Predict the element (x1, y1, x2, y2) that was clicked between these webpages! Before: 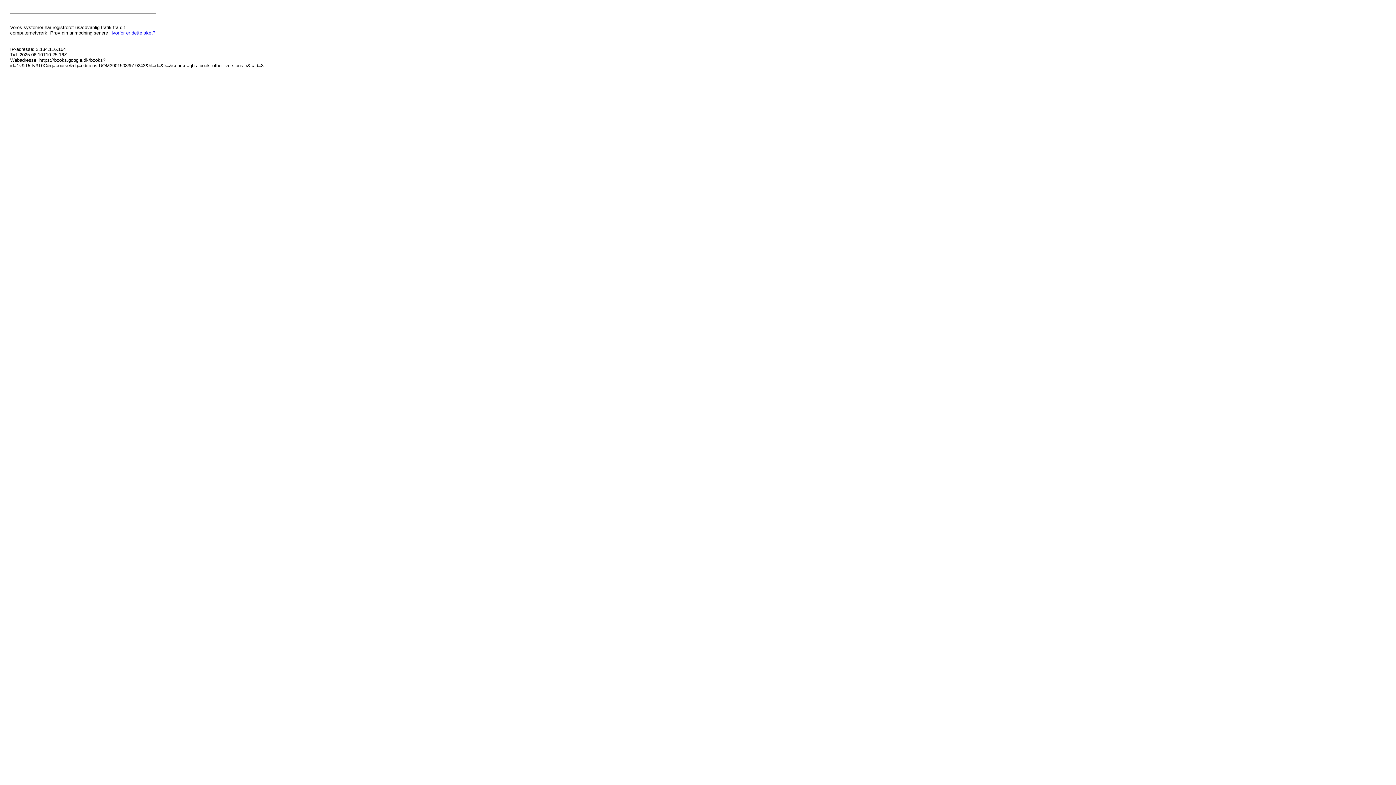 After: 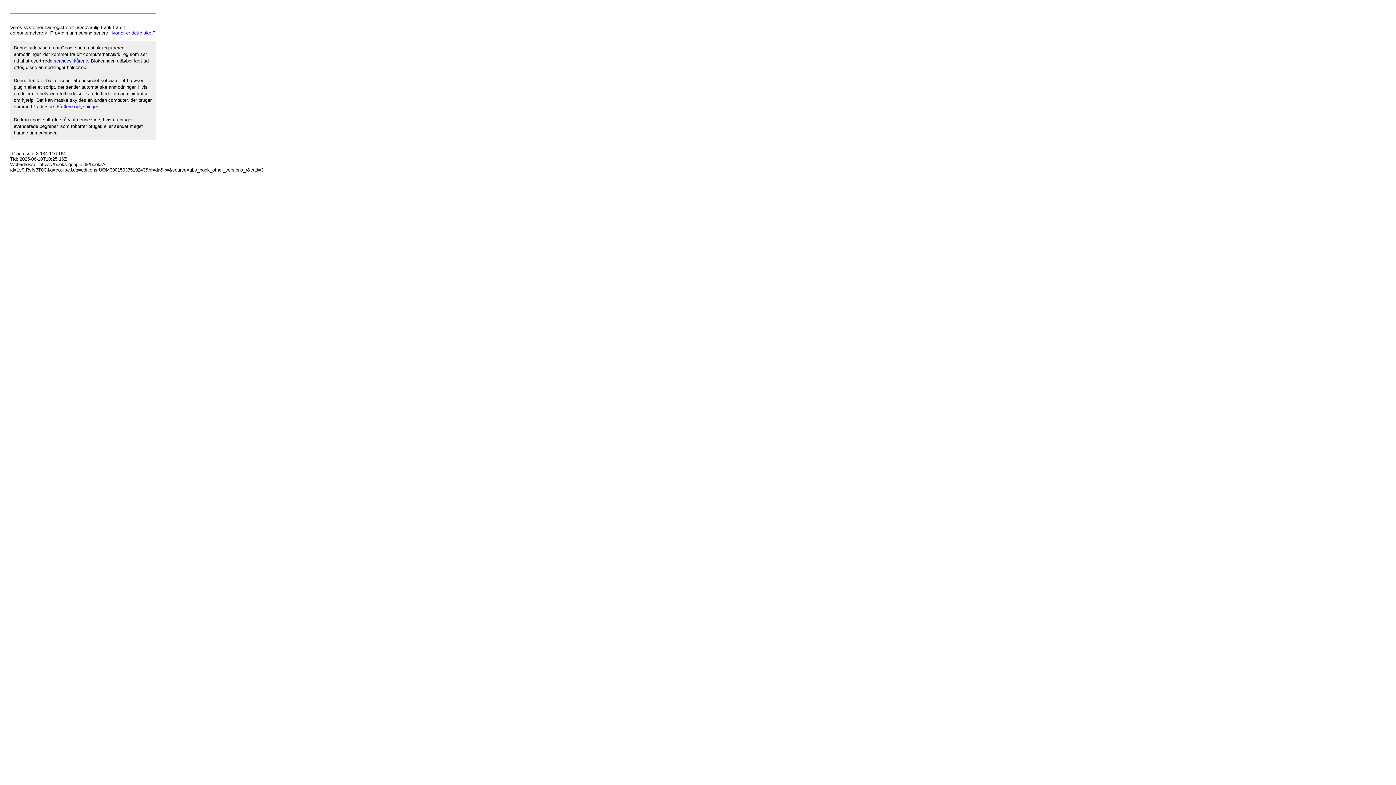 Action: bbox: (109, 30, 155, 35) label: Hvorfor er dette sket?